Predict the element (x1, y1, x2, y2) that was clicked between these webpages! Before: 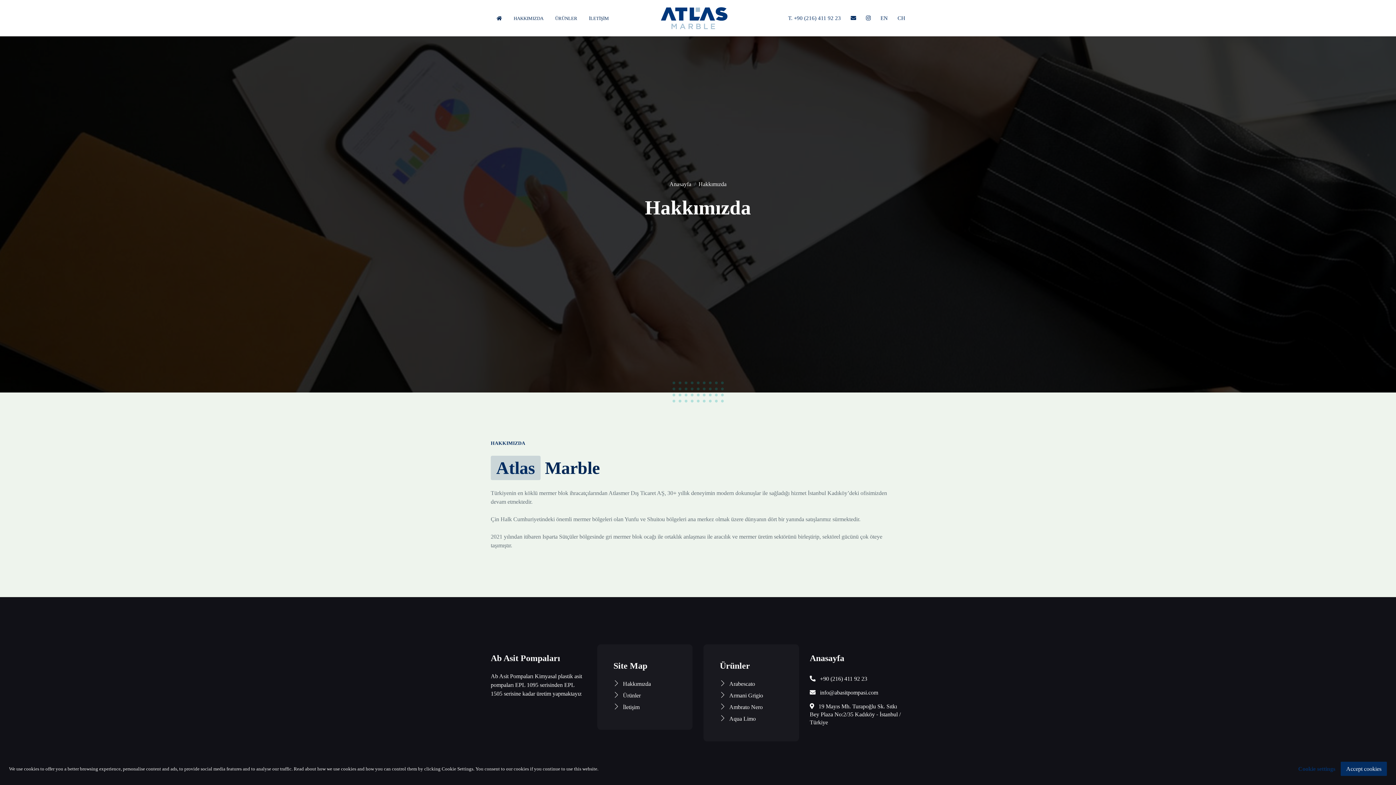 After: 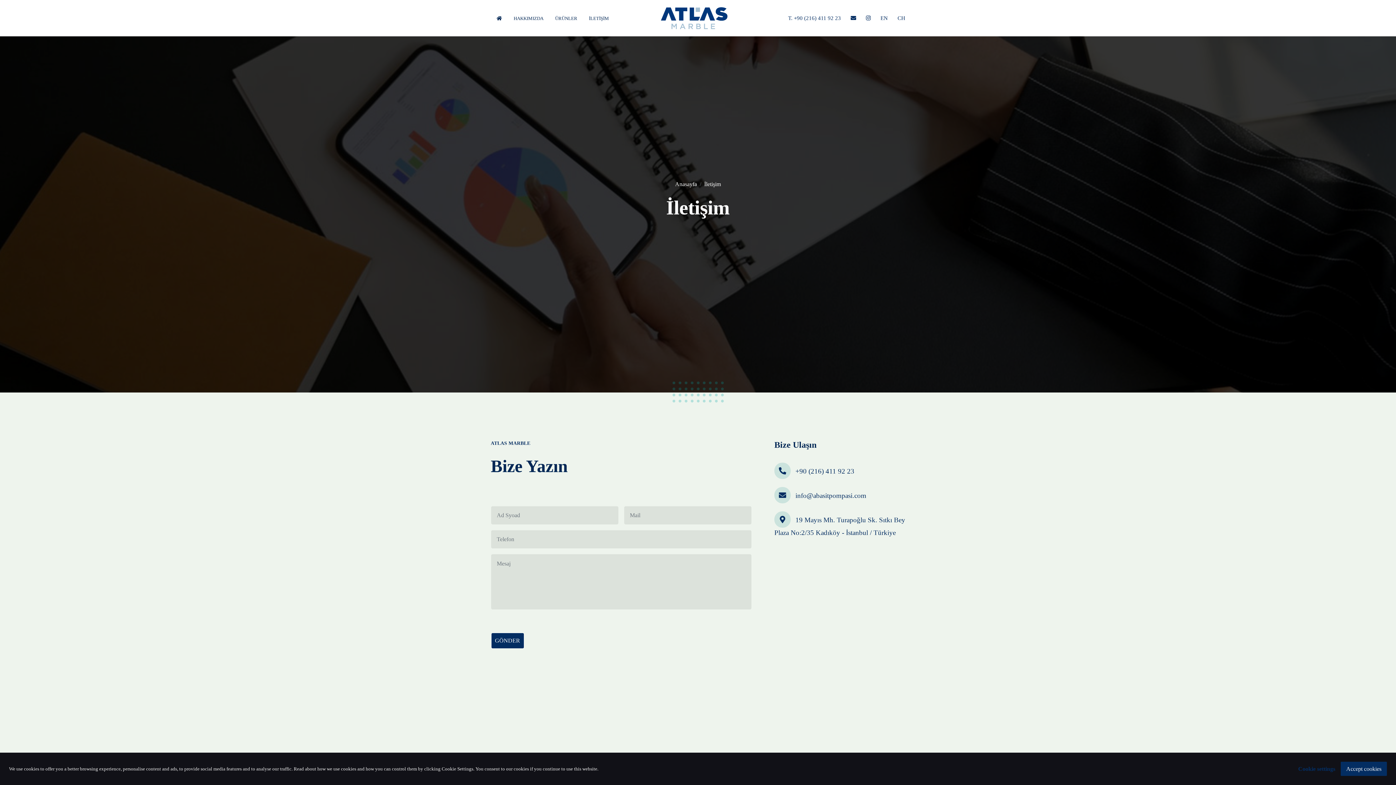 Action: label: İLETİŞİM bbox: (583, 11, 614, 24)